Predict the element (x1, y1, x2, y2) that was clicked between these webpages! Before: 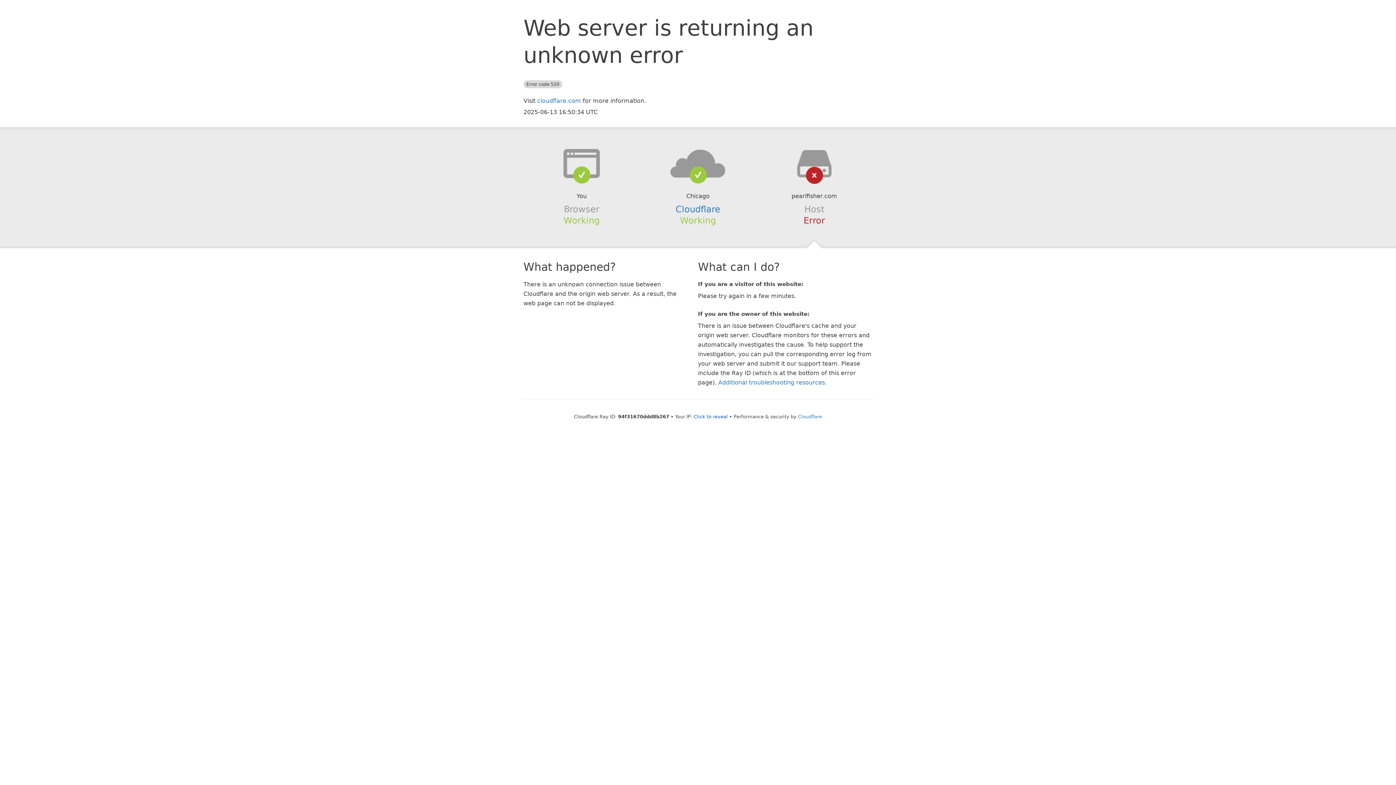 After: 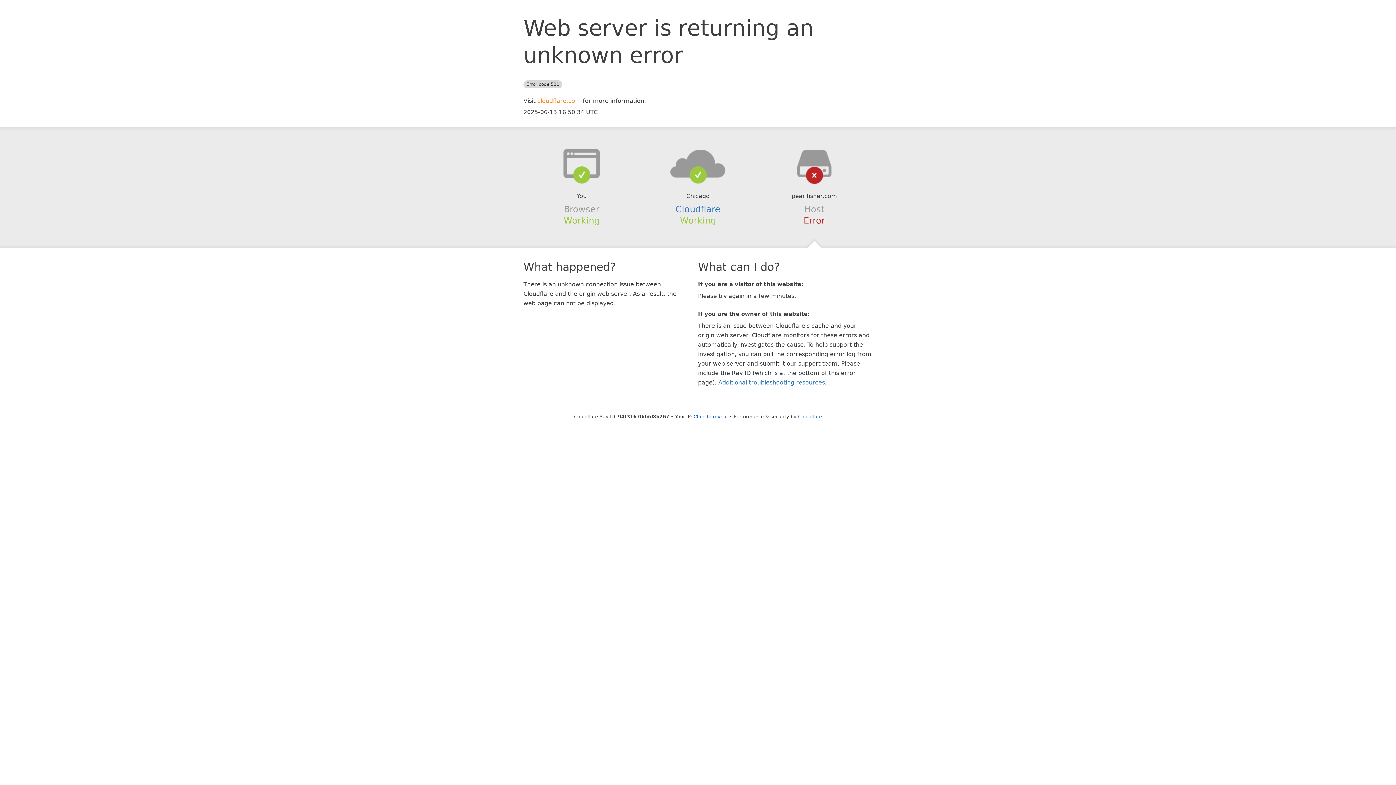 Action: label: cloudflare.com bbox: (537, 97, 581, 104)